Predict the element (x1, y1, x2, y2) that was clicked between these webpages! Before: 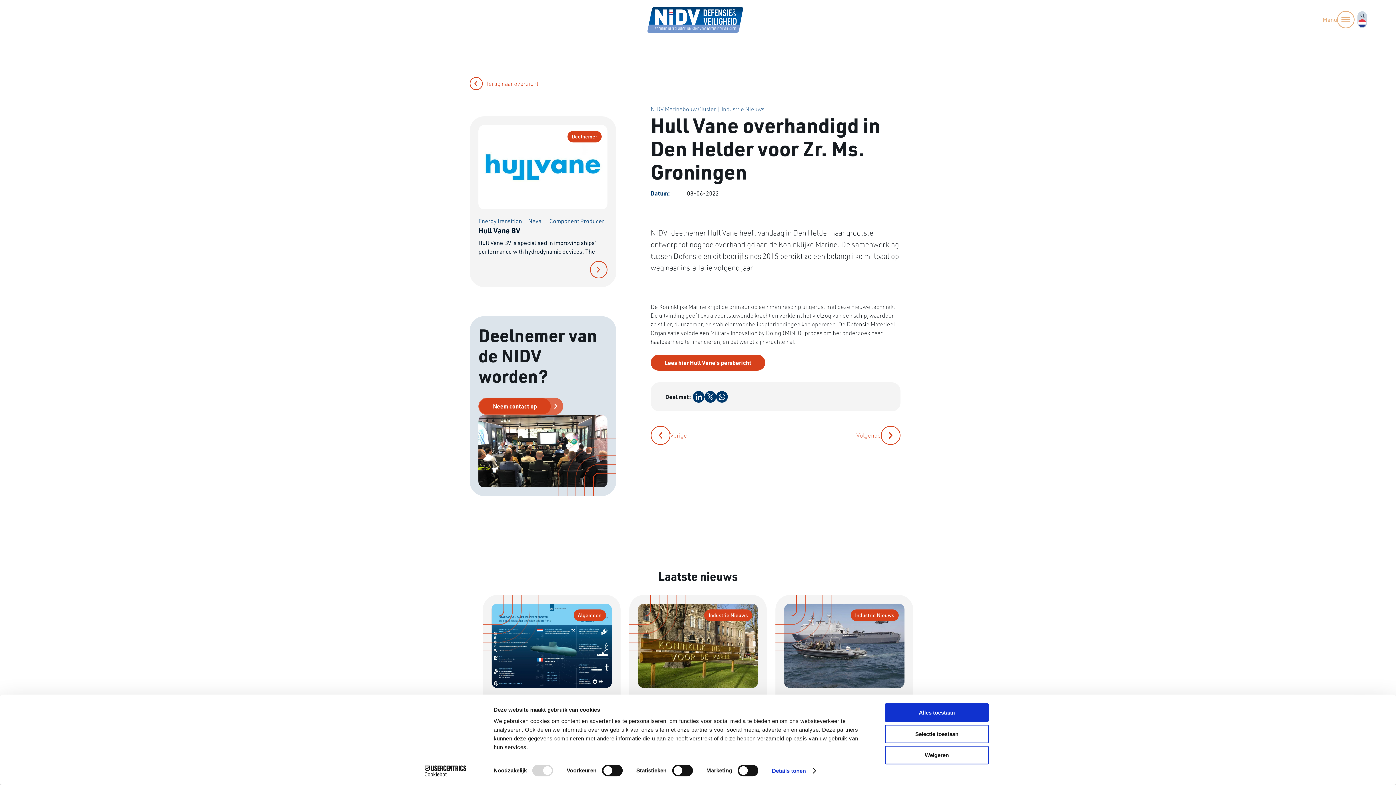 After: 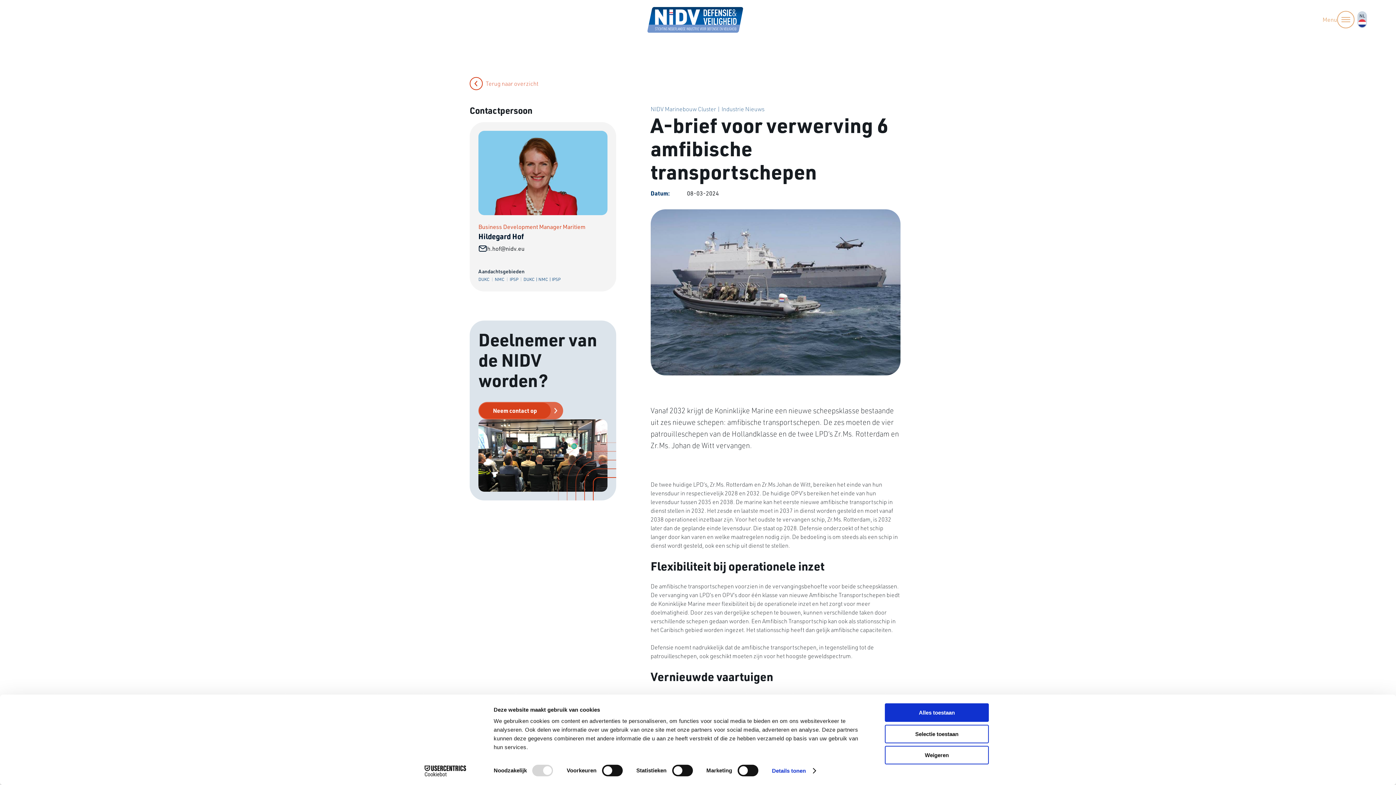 Action: label: Industrie Nieuws
08-03-2024
A-brief voor verwerving 6 amfibische transportschepen
Vanaf 2032 krijgt de Koninklijke Marine een nieuwe scheepsklasse bestaande uit zes nieuwe schepen: amfibische transportschepen. De zes moeten de vier patrouilleschepen van de Hollandklasse en de twee LPD’s Zr.Ms. Rotterdam en Zr.Ms. Johan de Witt vervangen. bbox: (775, 595, 913, 776)